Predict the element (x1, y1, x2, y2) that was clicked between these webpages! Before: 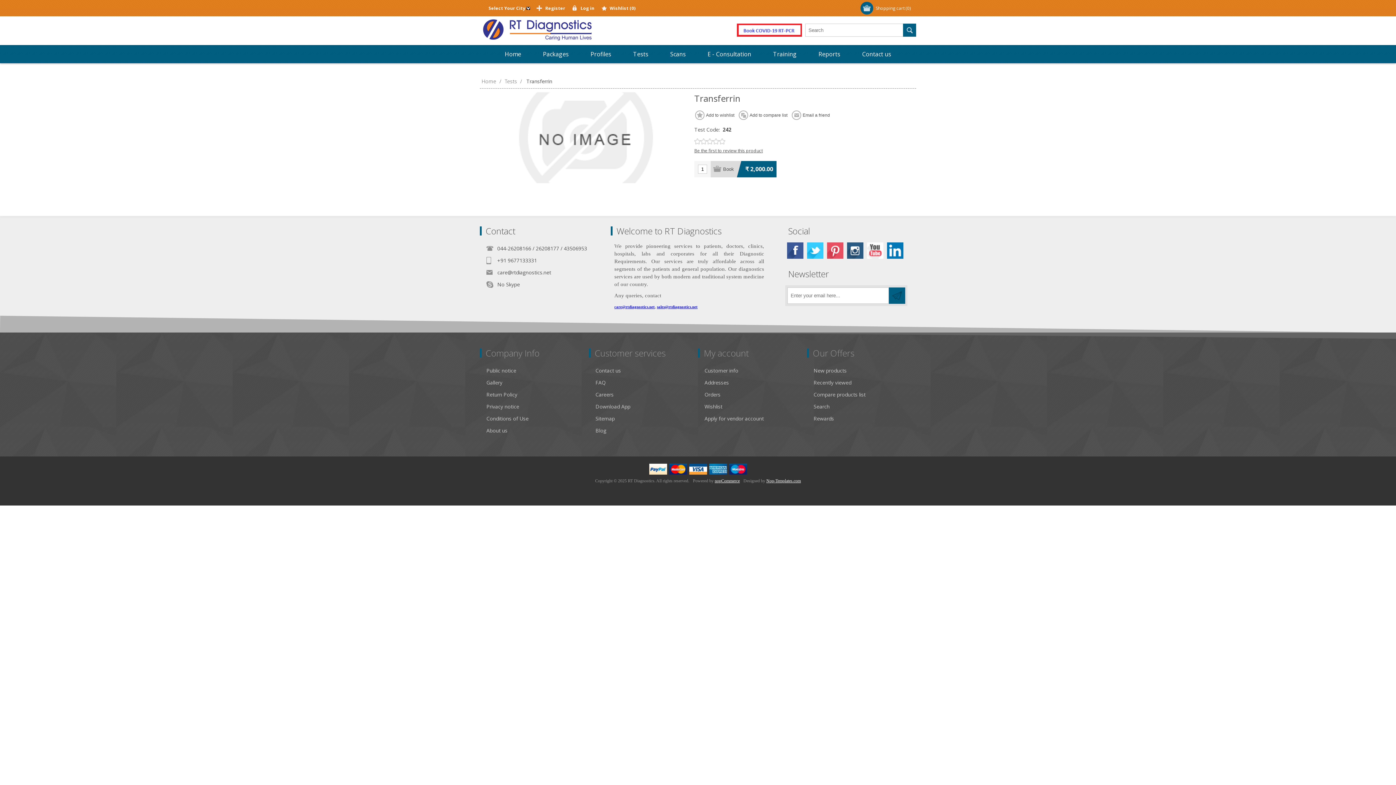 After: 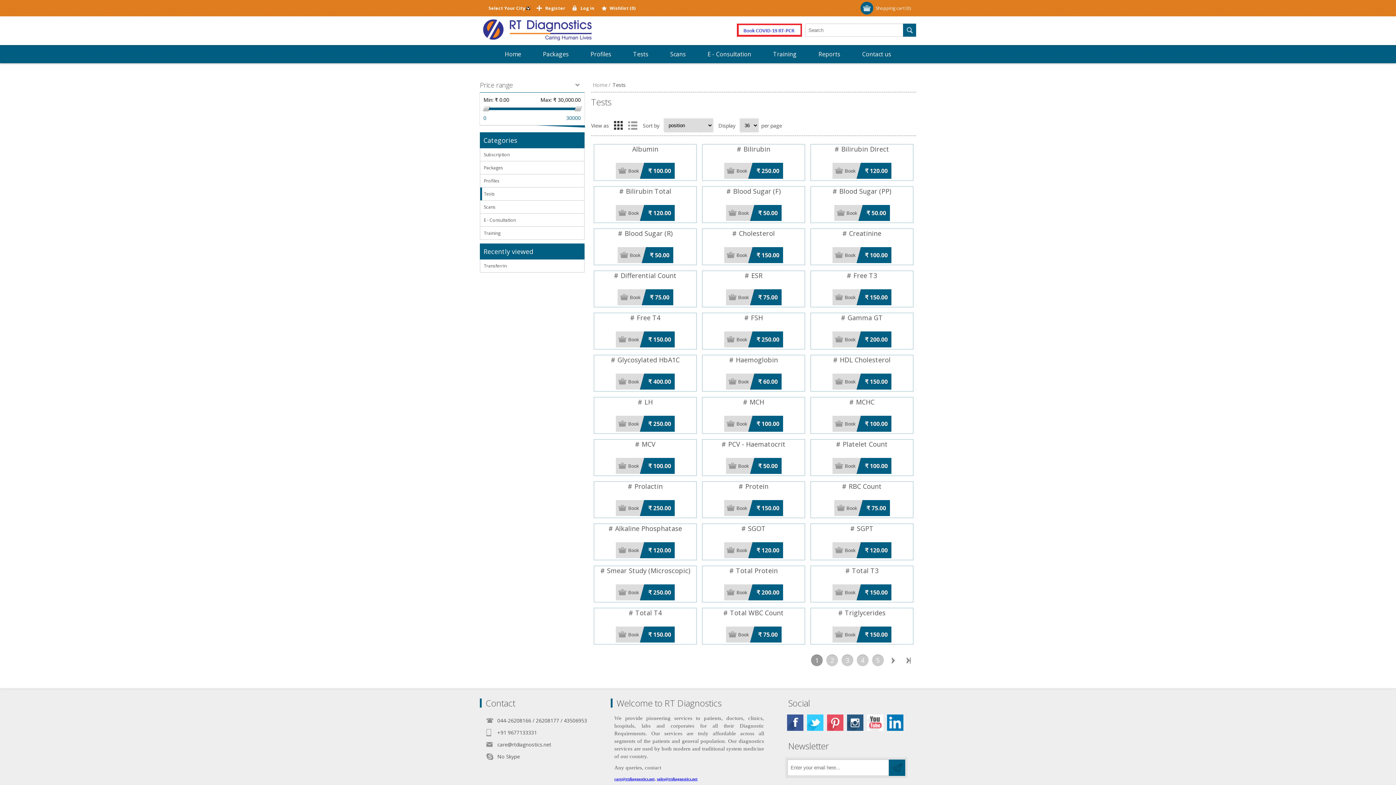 Action: bbox: (622, 45, 659, 63) label: Tests